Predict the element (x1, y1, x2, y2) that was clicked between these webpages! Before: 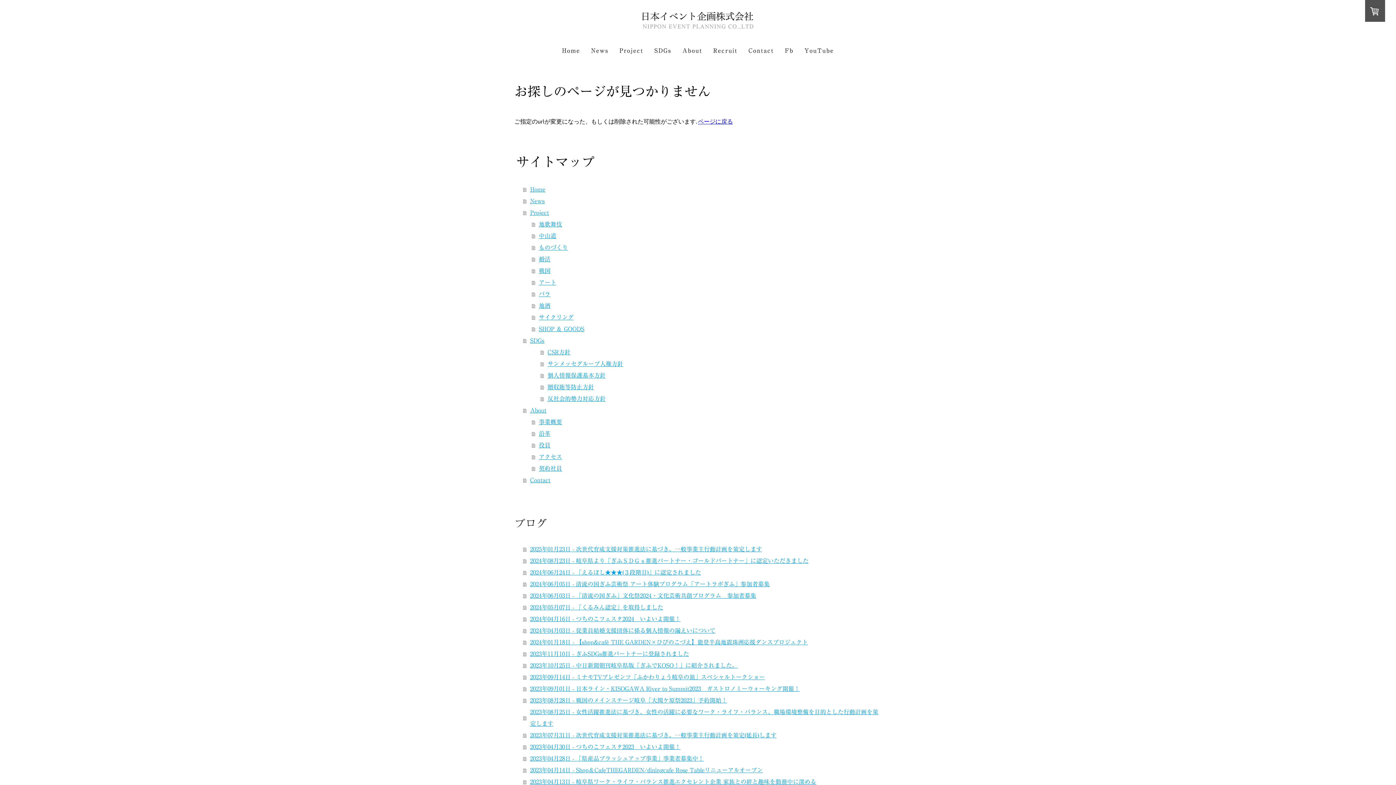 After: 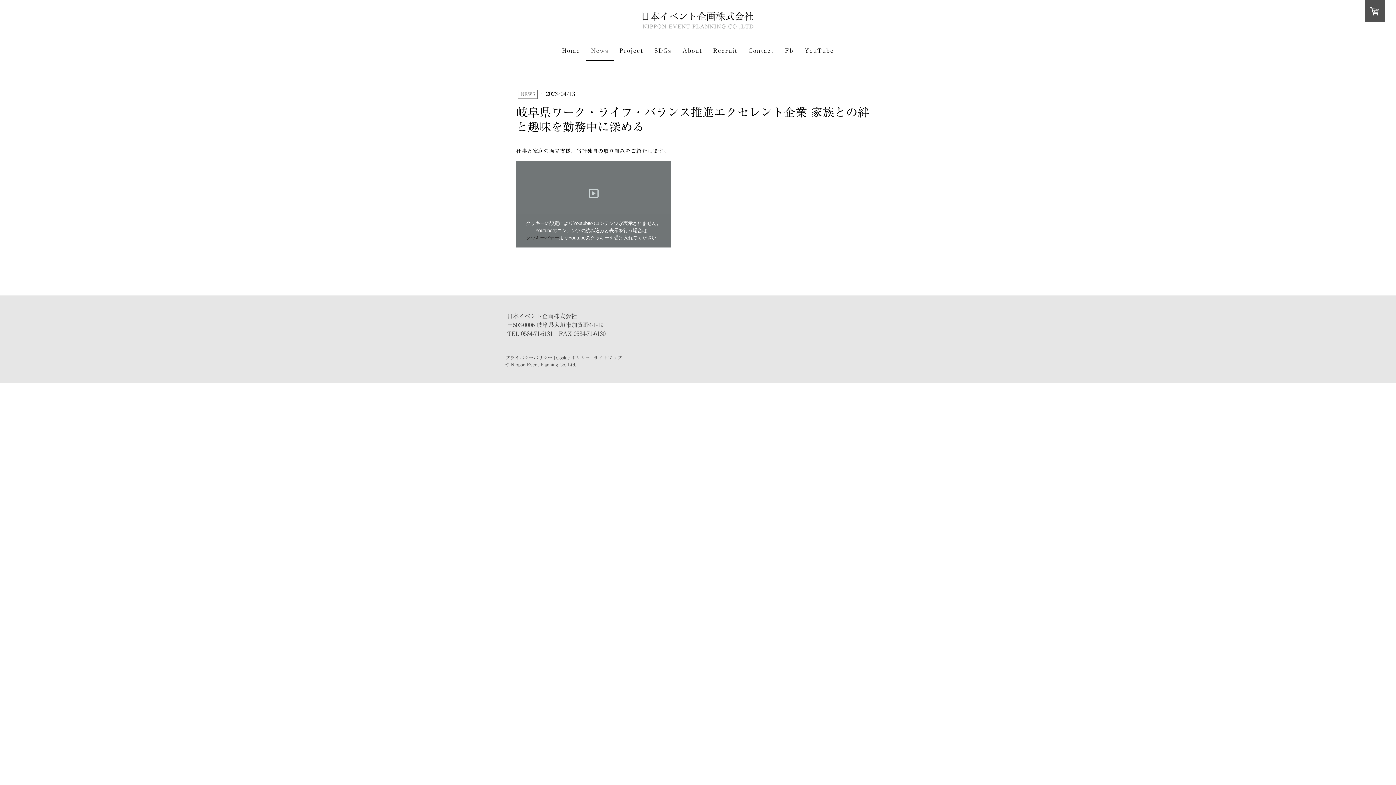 Action: bbox: (523, 776, 881, 788) label: 2023年04月13日 - 岐阜県ワーク・ライフ・バランス推進エクセレント企業 家族との絆と趣味を勤務中に深める